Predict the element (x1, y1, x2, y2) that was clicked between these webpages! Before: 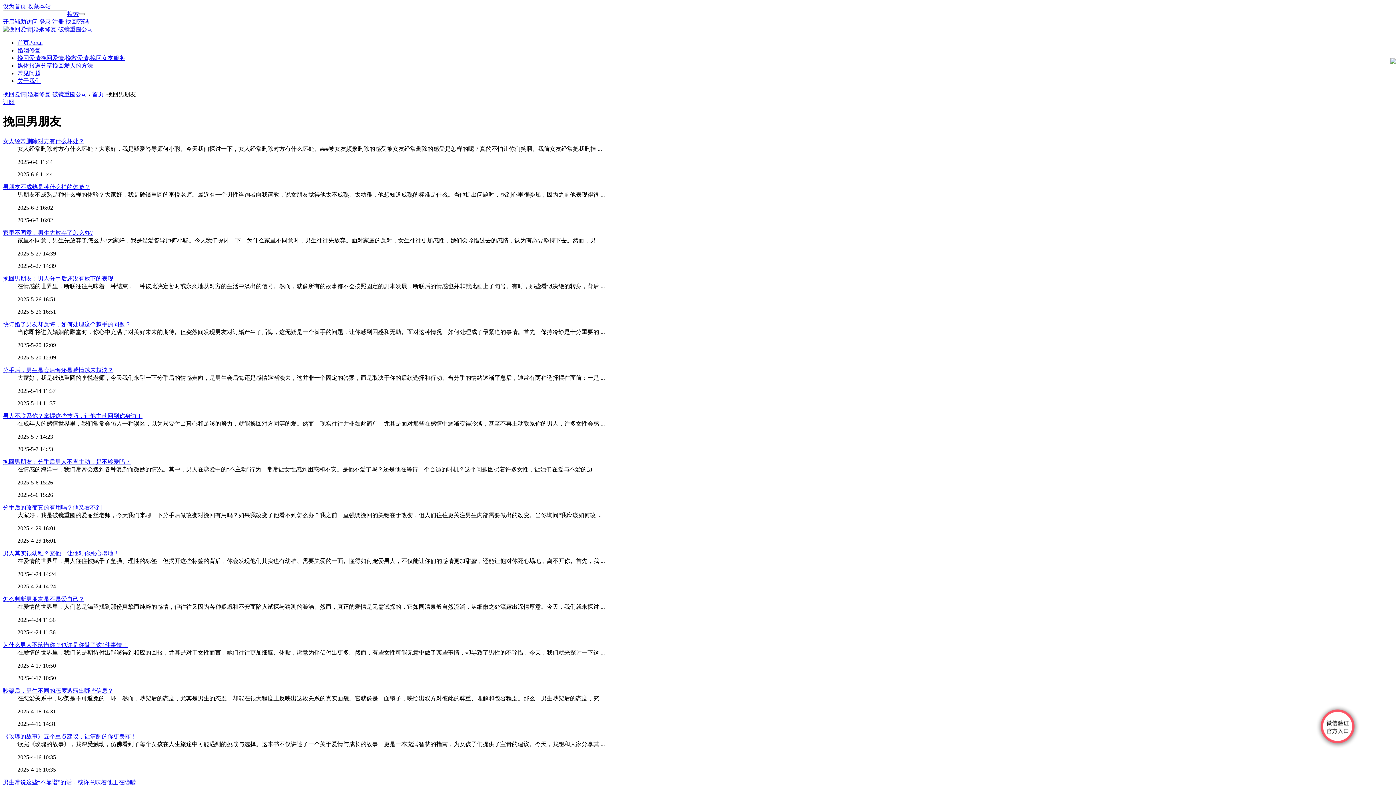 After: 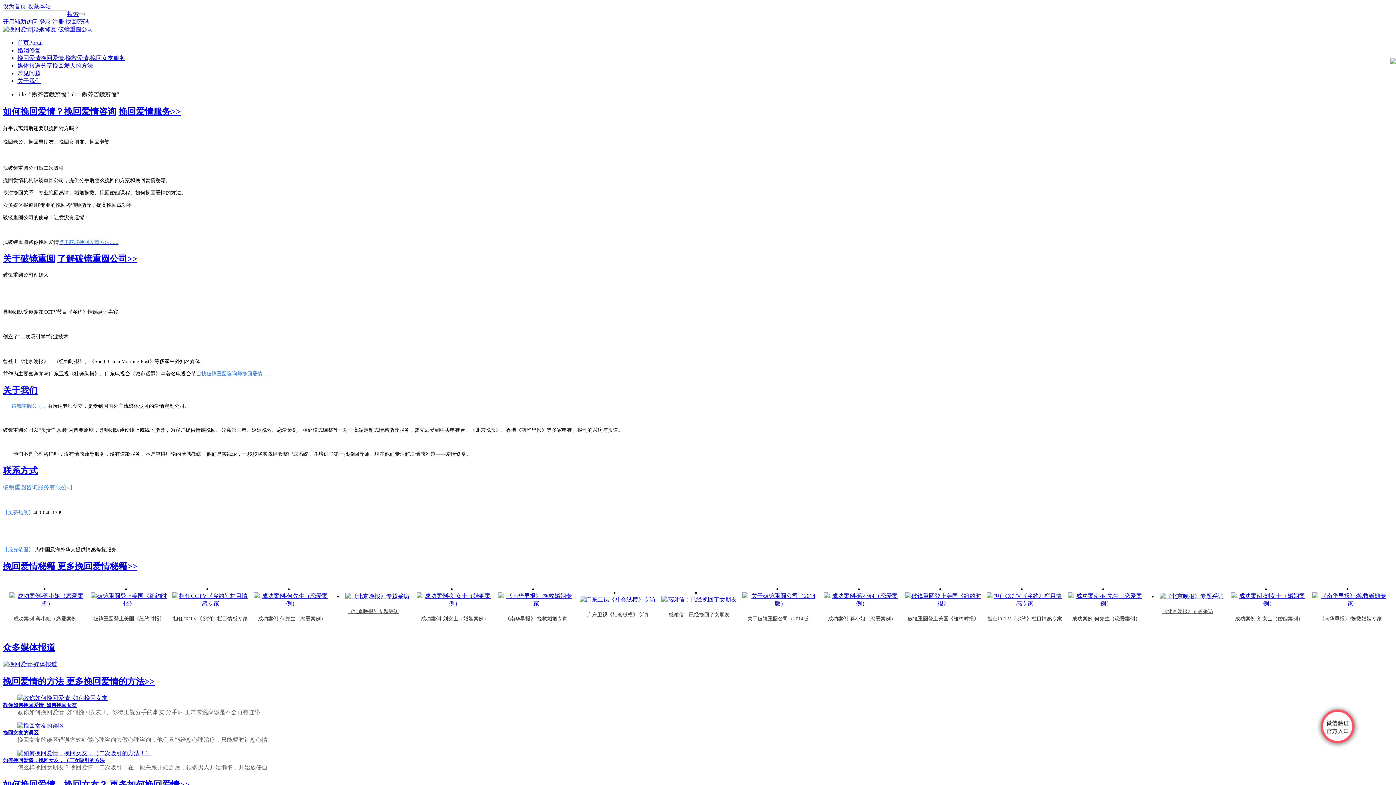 Action: label: 挽回爱情|婚姻修复-破镜重圆公司 bbox: (2, 91, 87, 97)